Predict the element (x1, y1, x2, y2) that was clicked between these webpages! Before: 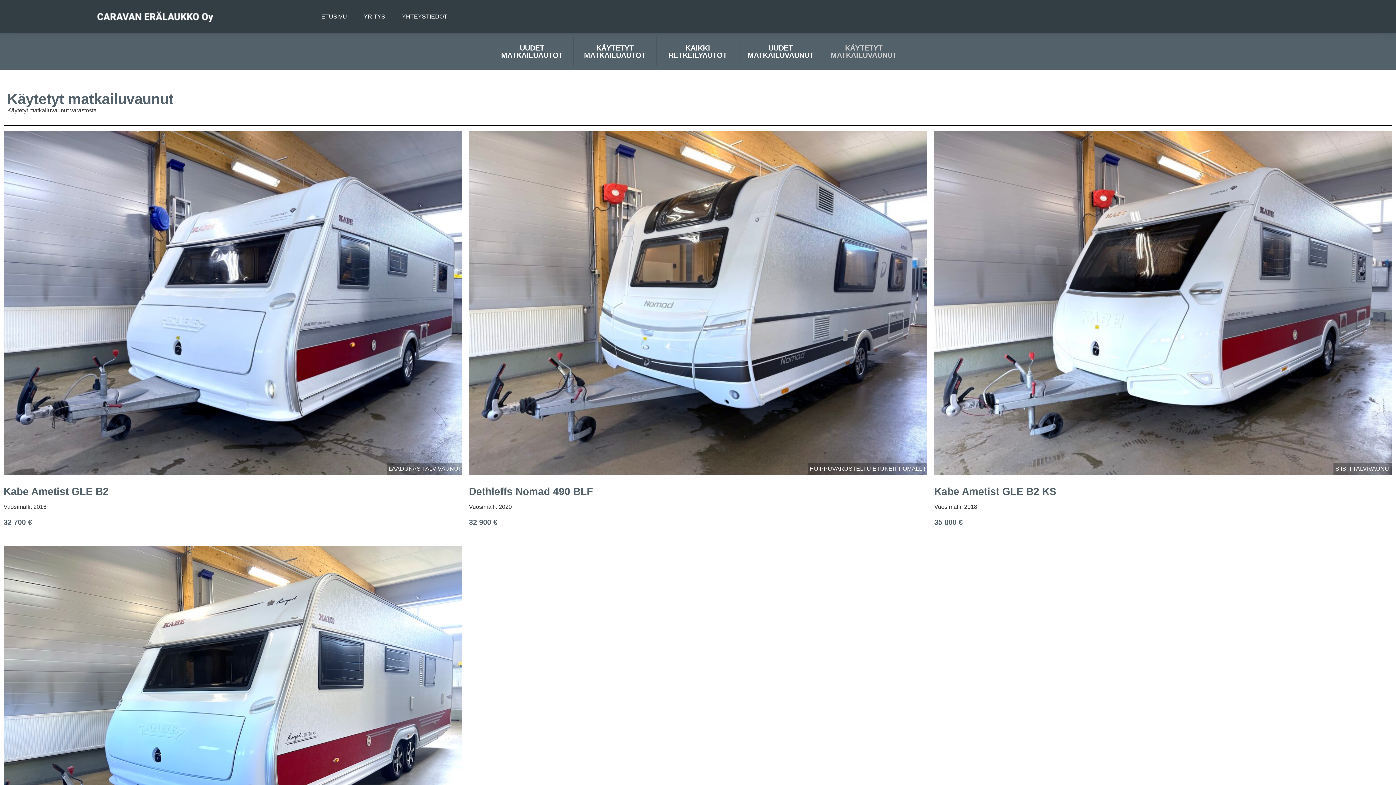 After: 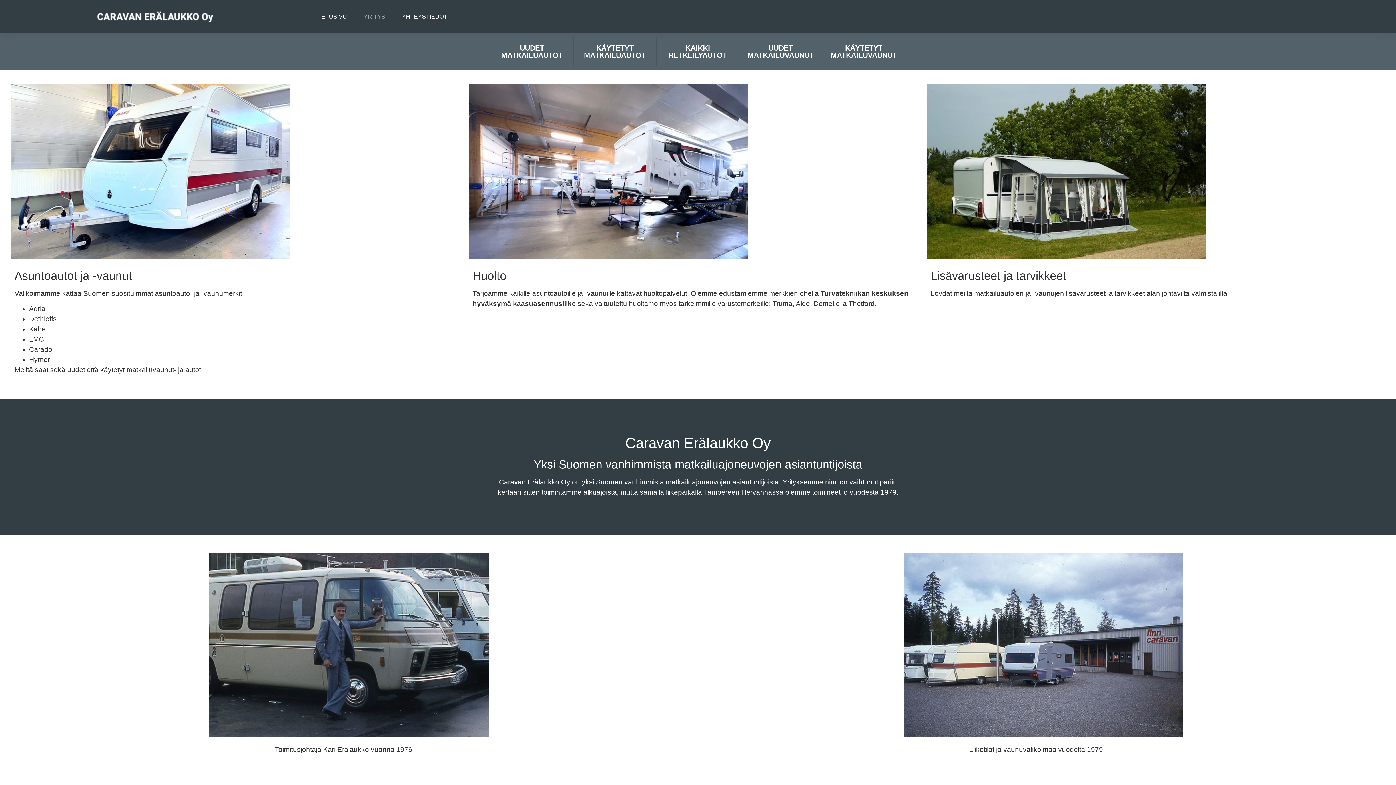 Action: label: YRITYS bbox: (356, 0, 392, 33)